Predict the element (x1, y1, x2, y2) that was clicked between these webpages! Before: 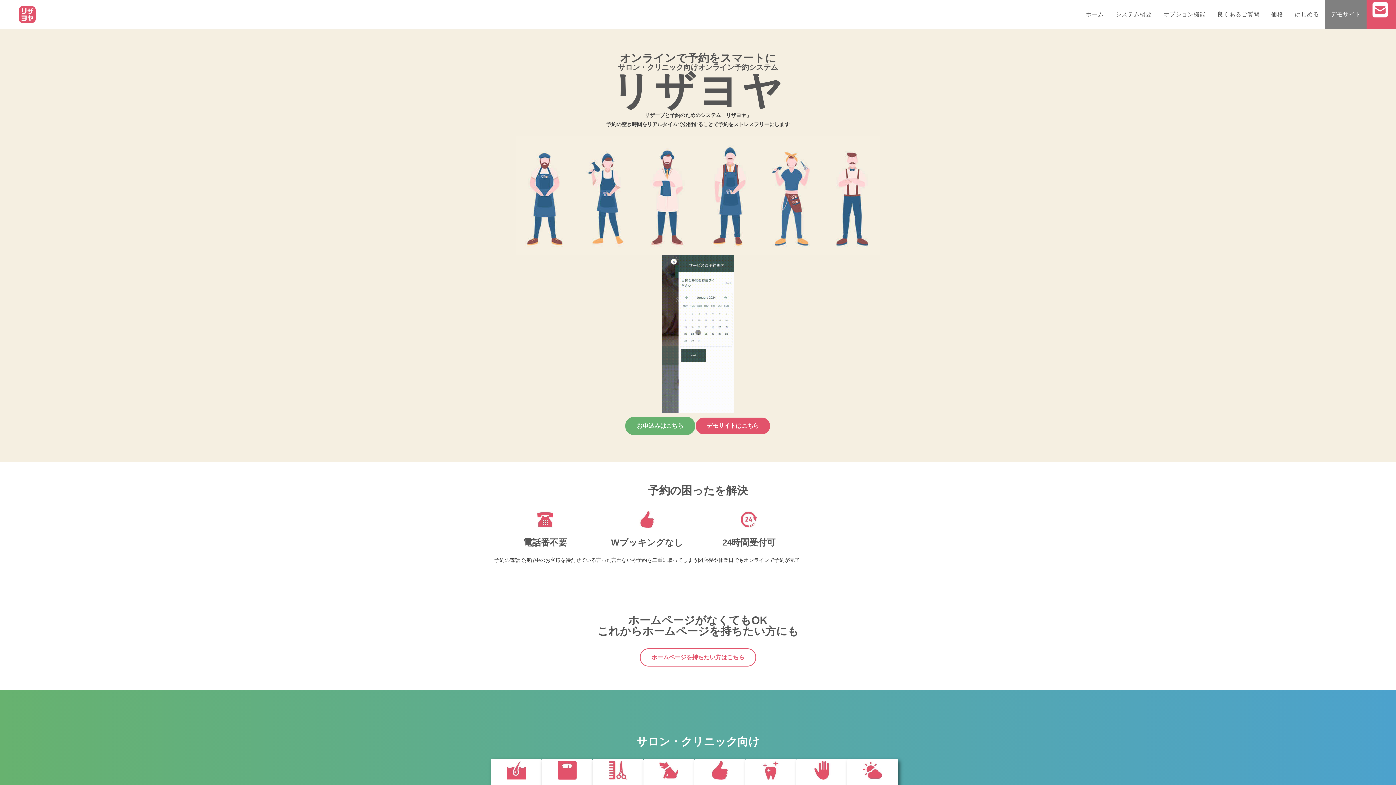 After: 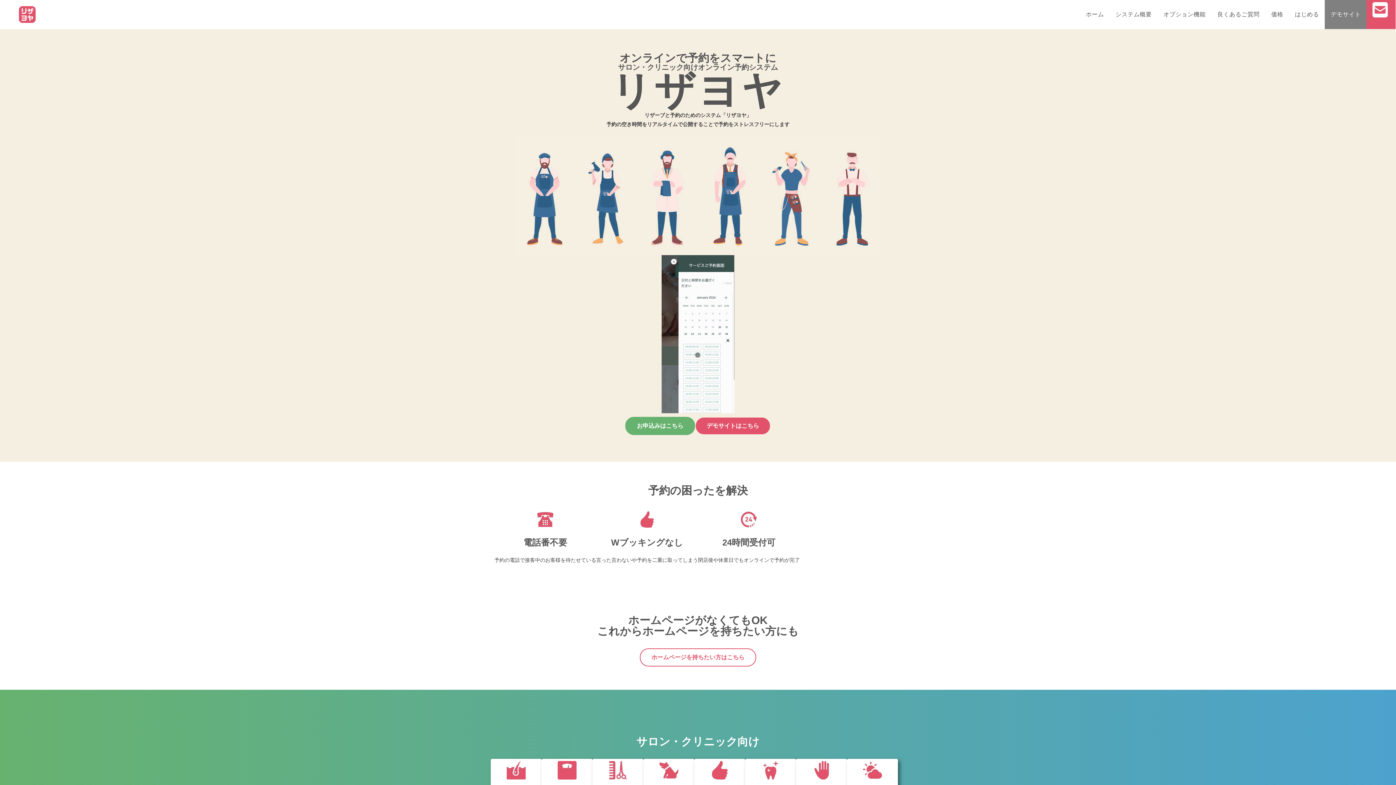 Action: bbox: (18, 11, 35, 16)